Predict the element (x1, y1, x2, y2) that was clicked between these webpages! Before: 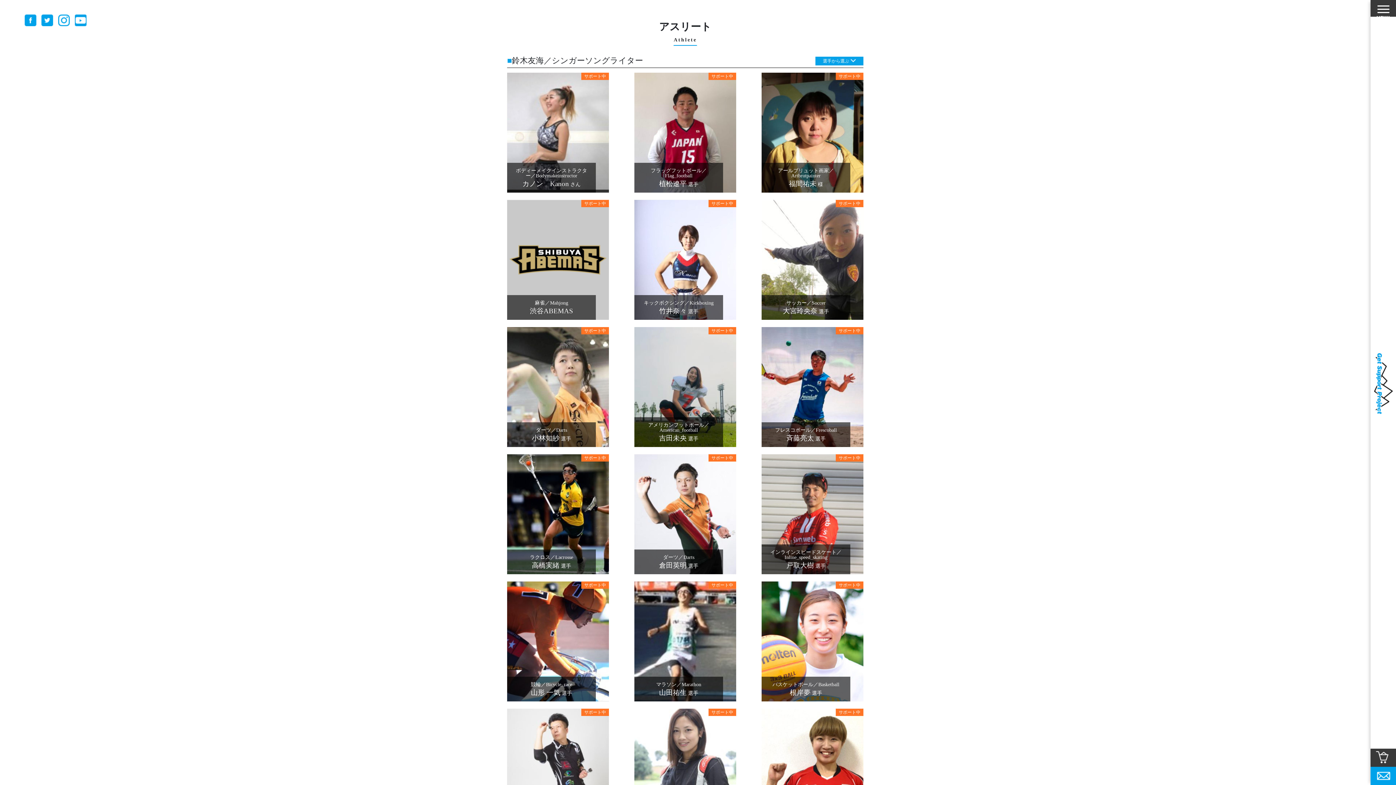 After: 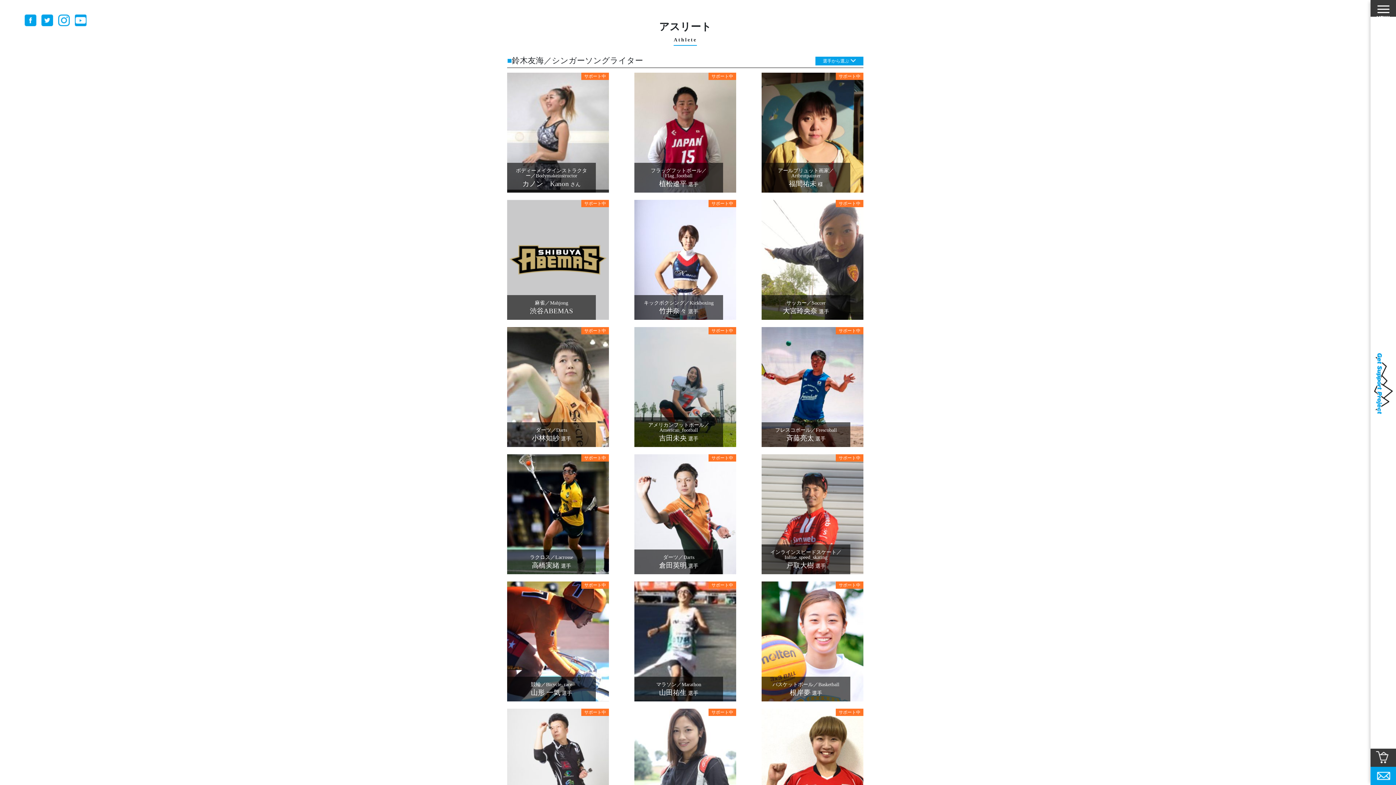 Action: bbox: (41, 21, 53, 27)